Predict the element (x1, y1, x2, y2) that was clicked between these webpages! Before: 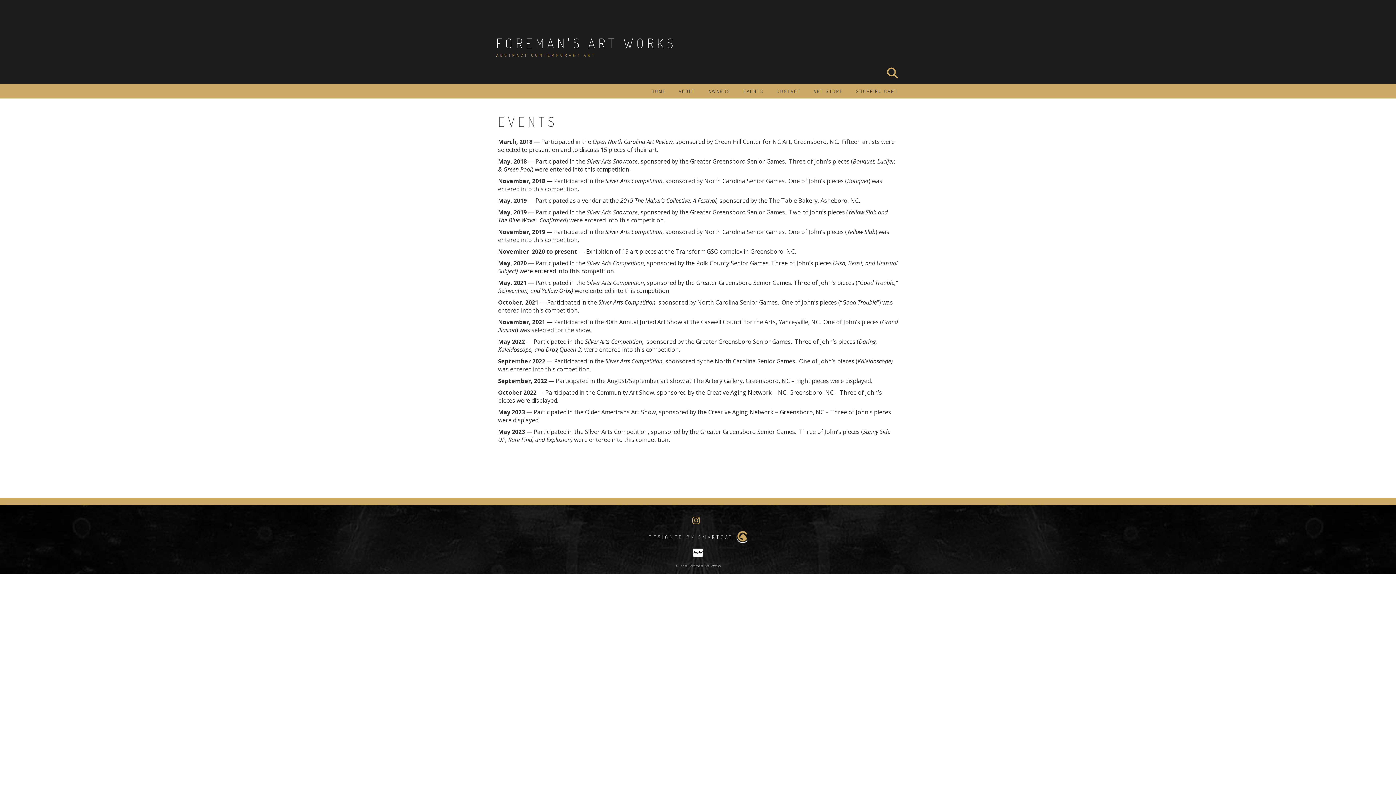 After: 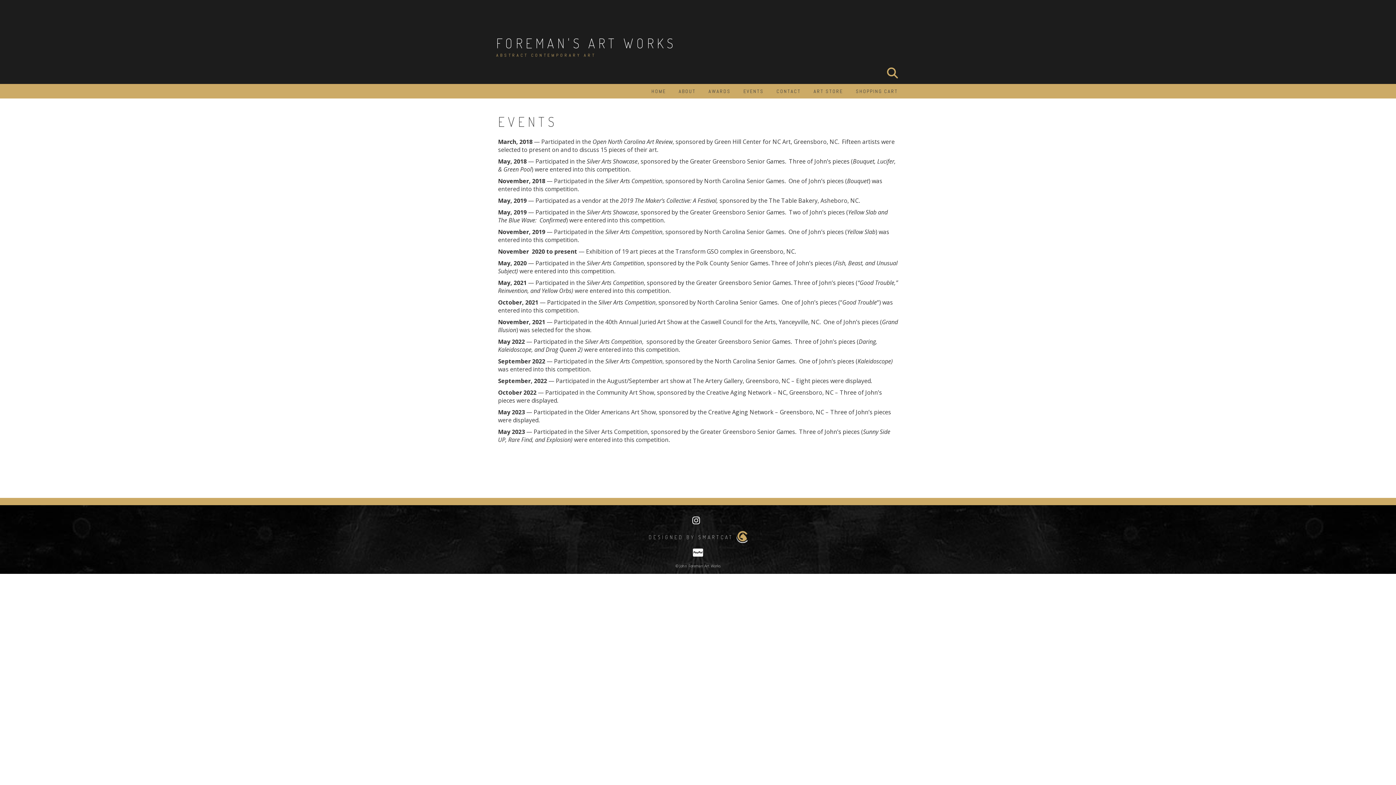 Action: bbox: (692, 517, 703, 525)